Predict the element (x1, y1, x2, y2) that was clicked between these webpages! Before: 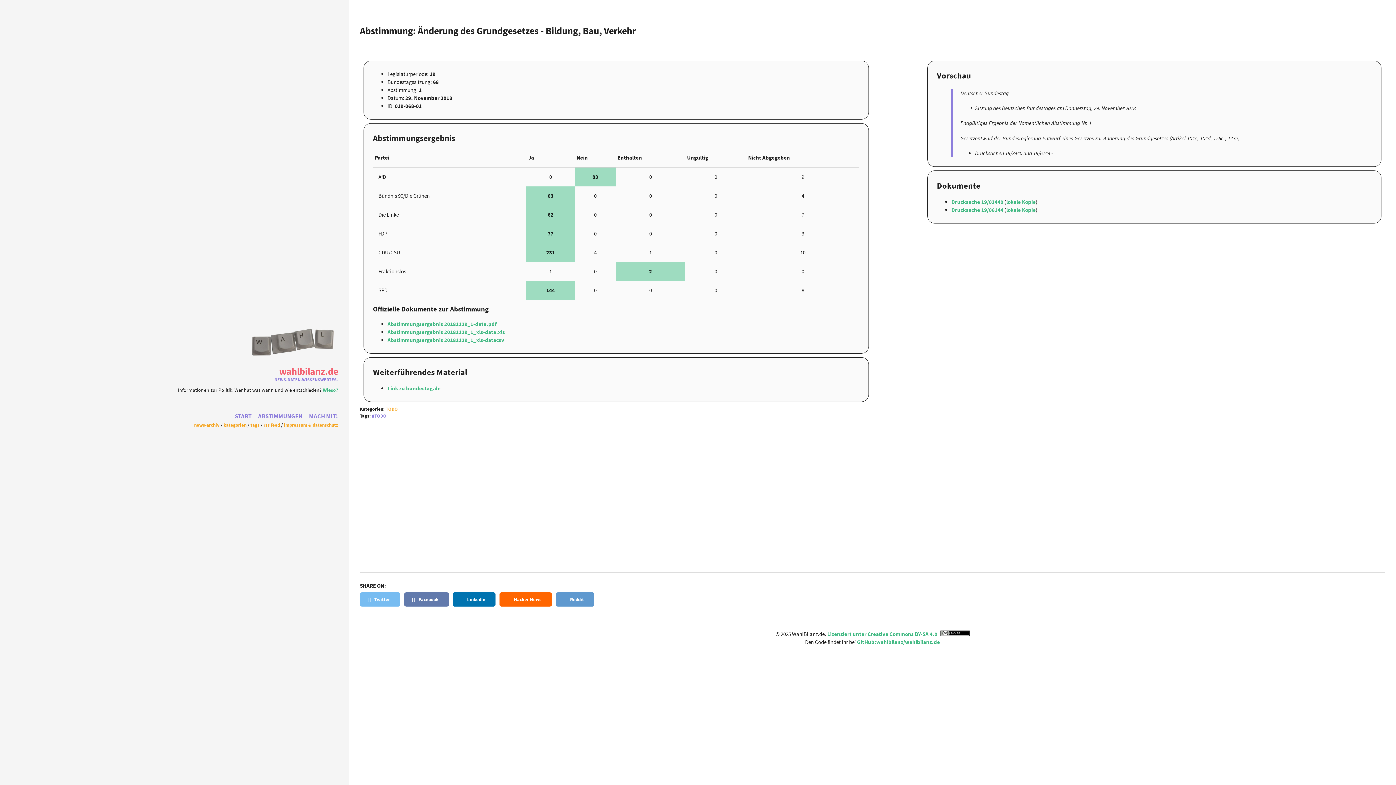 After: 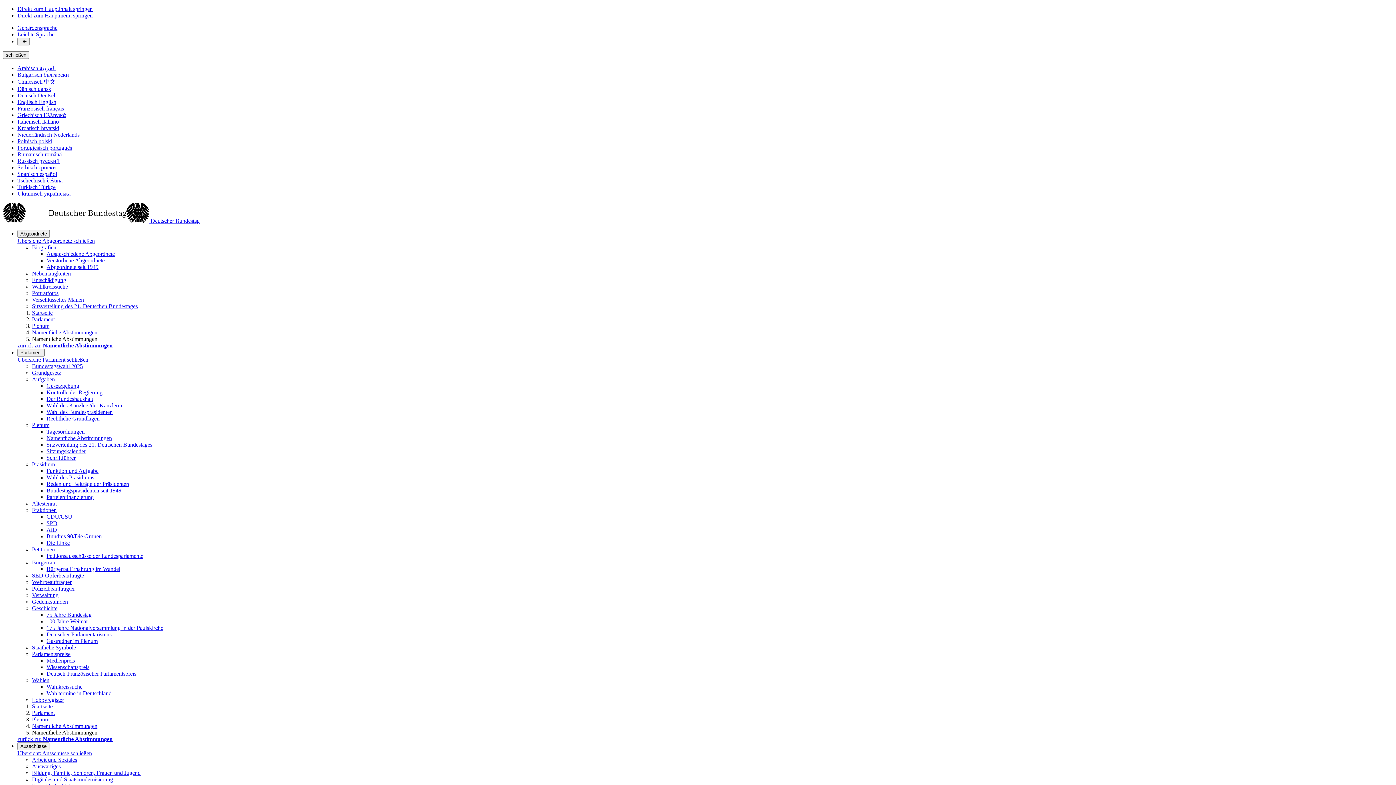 Action: bbox: (387, 385, 440, 392) label: Link zu bundestag.de